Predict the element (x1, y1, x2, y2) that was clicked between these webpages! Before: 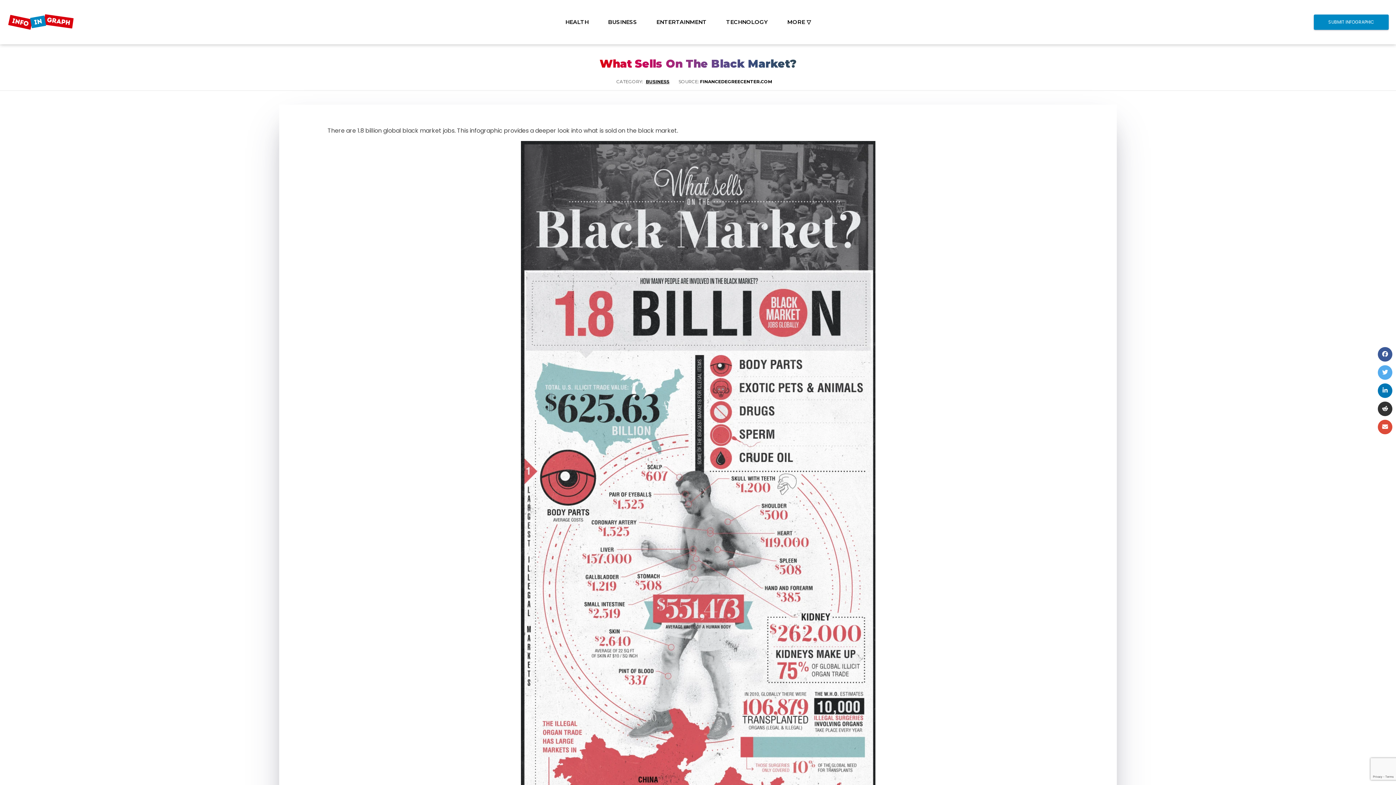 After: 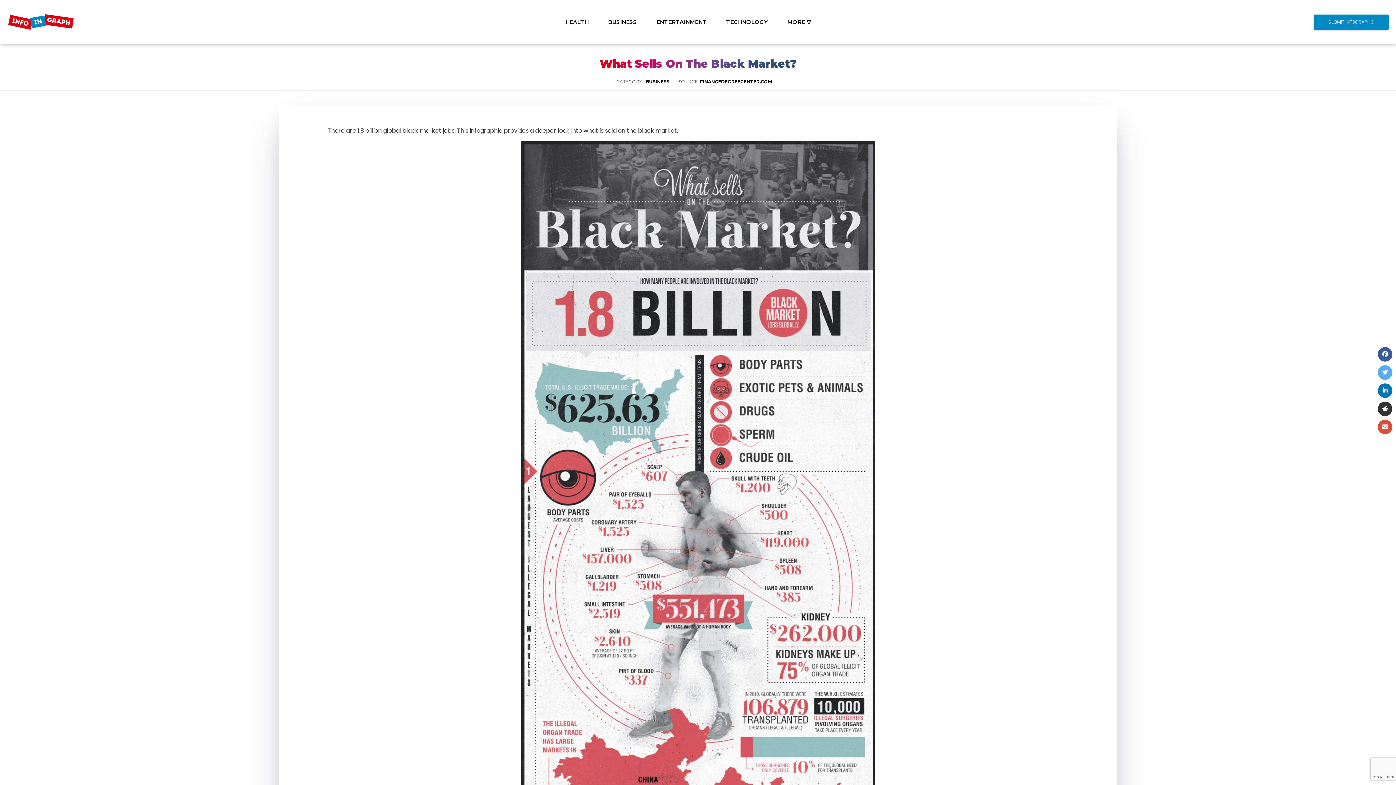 Action: bbox: (1378, 365, 1392, 380) label: Share on Twitter